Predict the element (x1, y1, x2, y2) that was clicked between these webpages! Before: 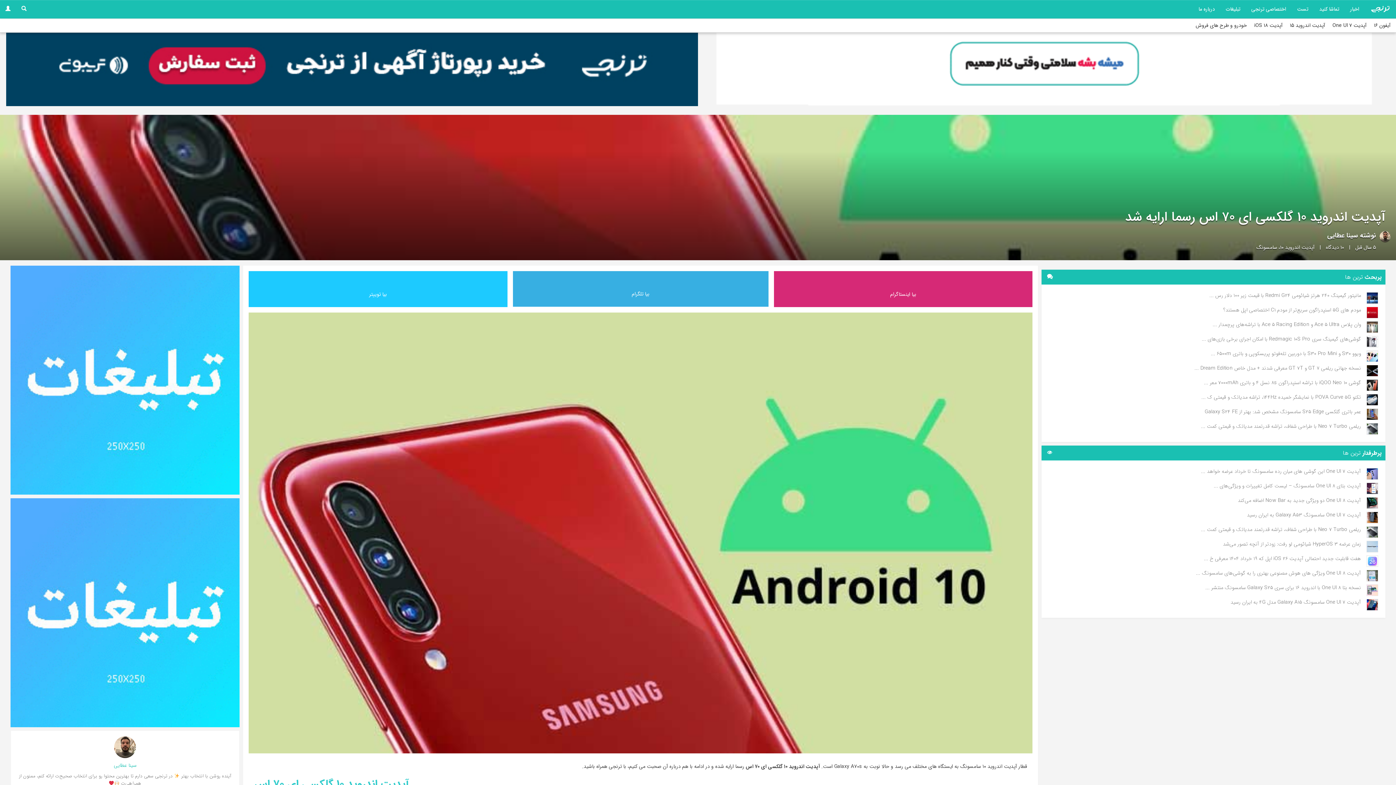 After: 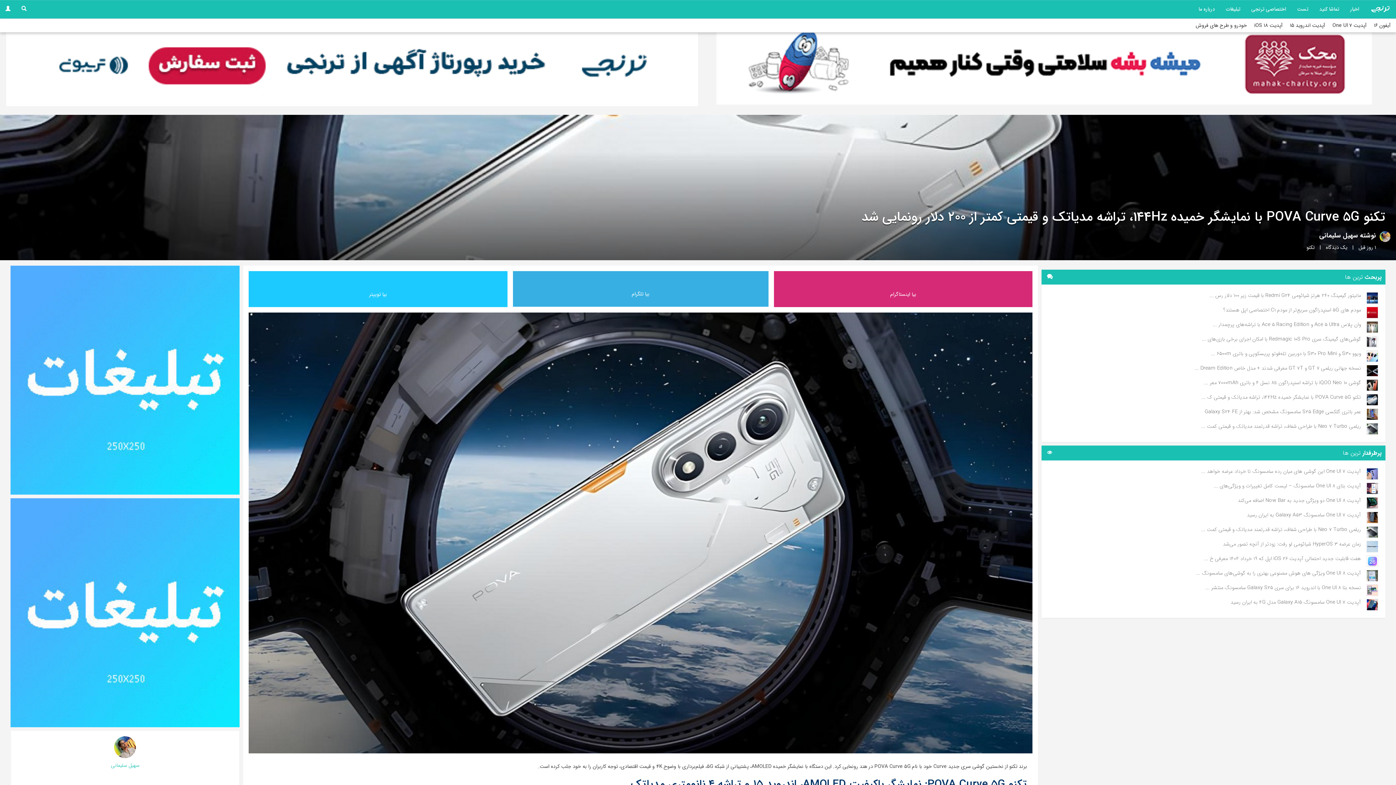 Action: bbox: (1045, 391, 1378, 405) label: تکنو POVA Curve 5G با نمایشگر خمیده 144Hz، تراشه مدیاتک و قیمتی ک ...